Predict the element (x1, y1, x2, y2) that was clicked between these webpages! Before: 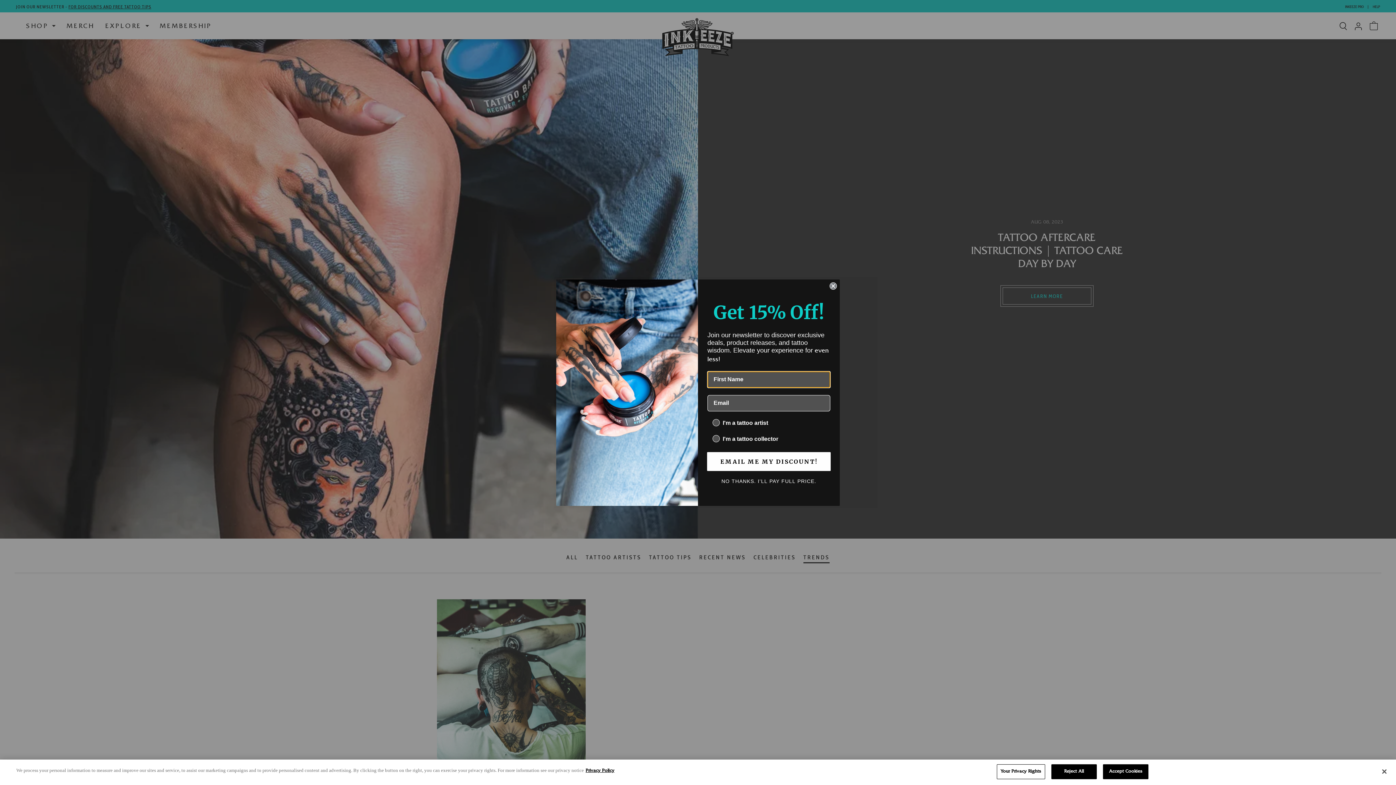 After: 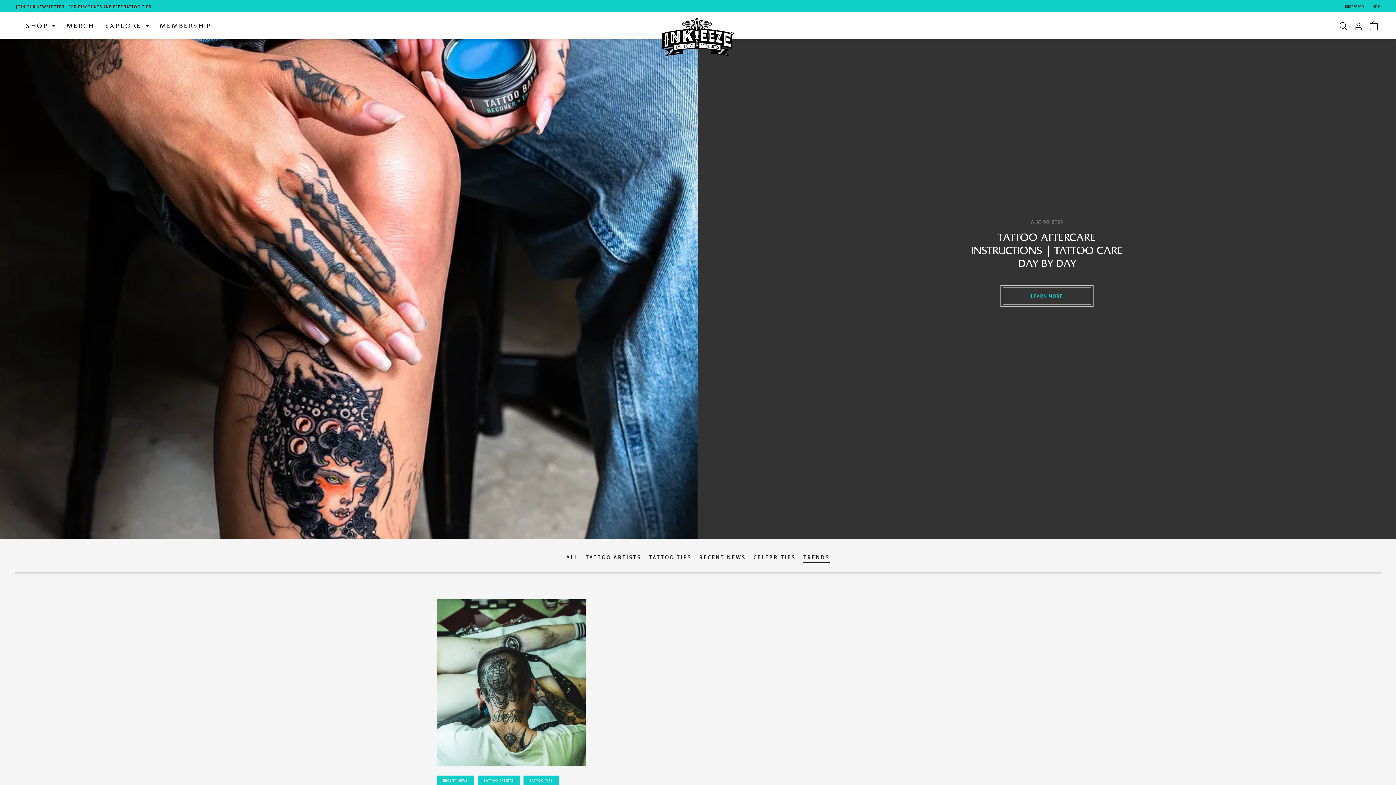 Action: bbox: (1376, 764, 1392, 780) label: Close